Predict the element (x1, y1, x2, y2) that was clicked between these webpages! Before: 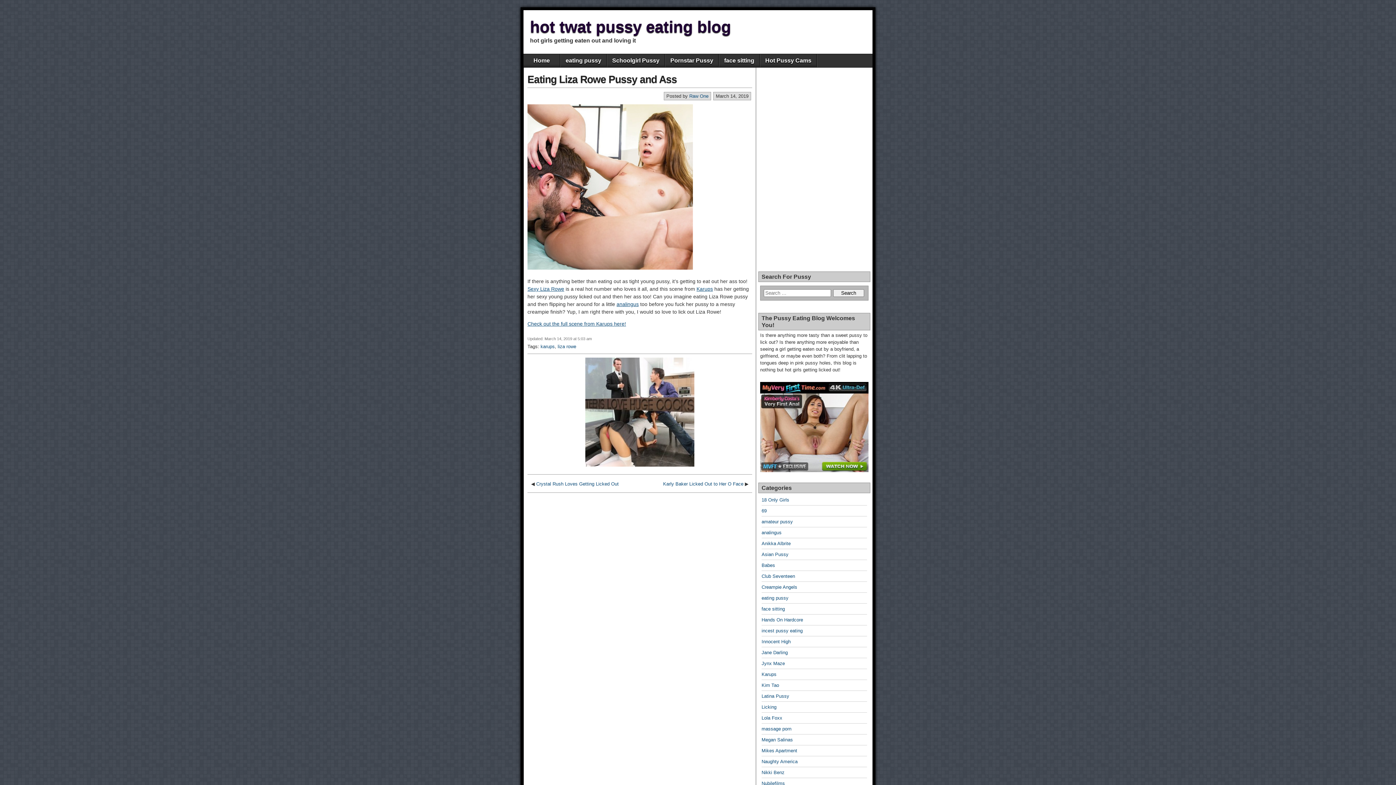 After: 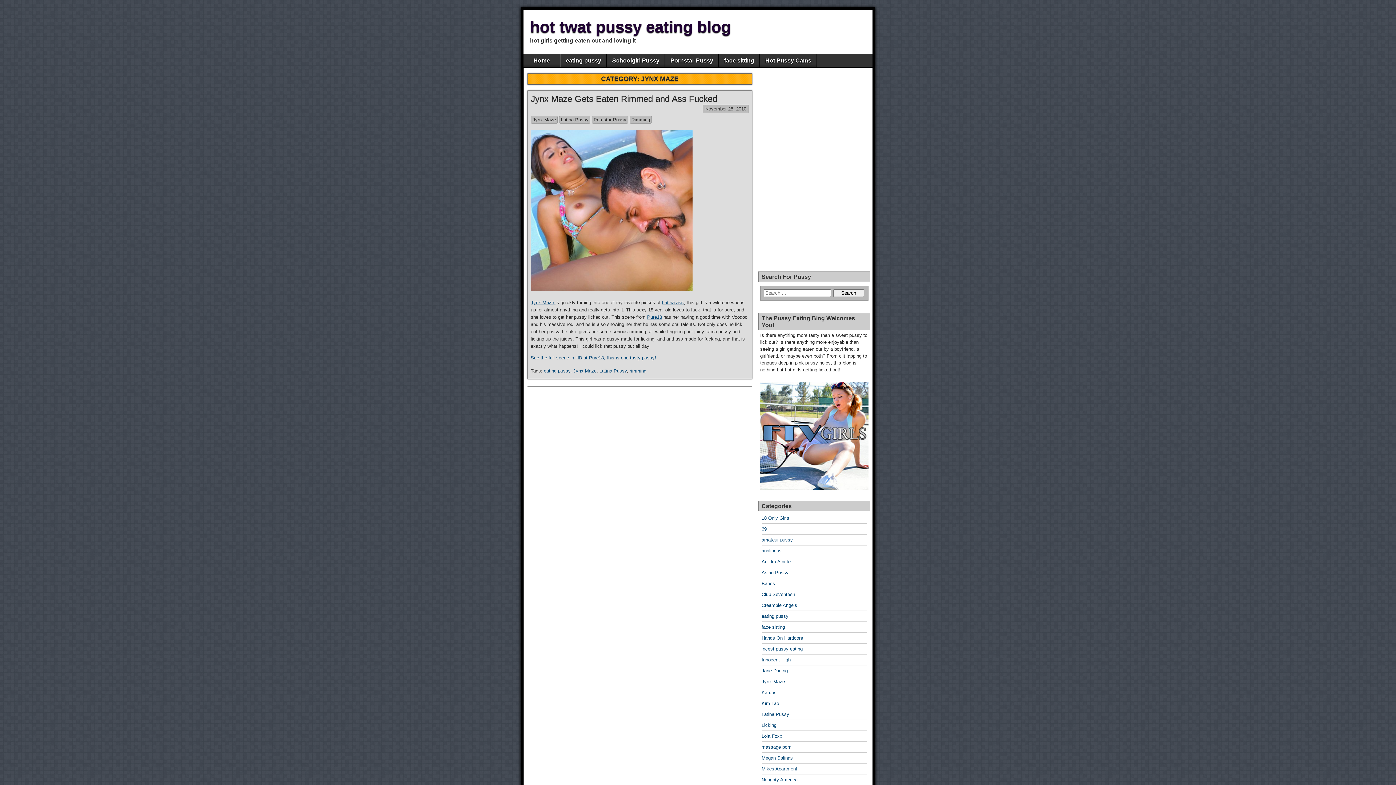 Action: label: Jynx Maze bbox: (761, 661, 785, 666)